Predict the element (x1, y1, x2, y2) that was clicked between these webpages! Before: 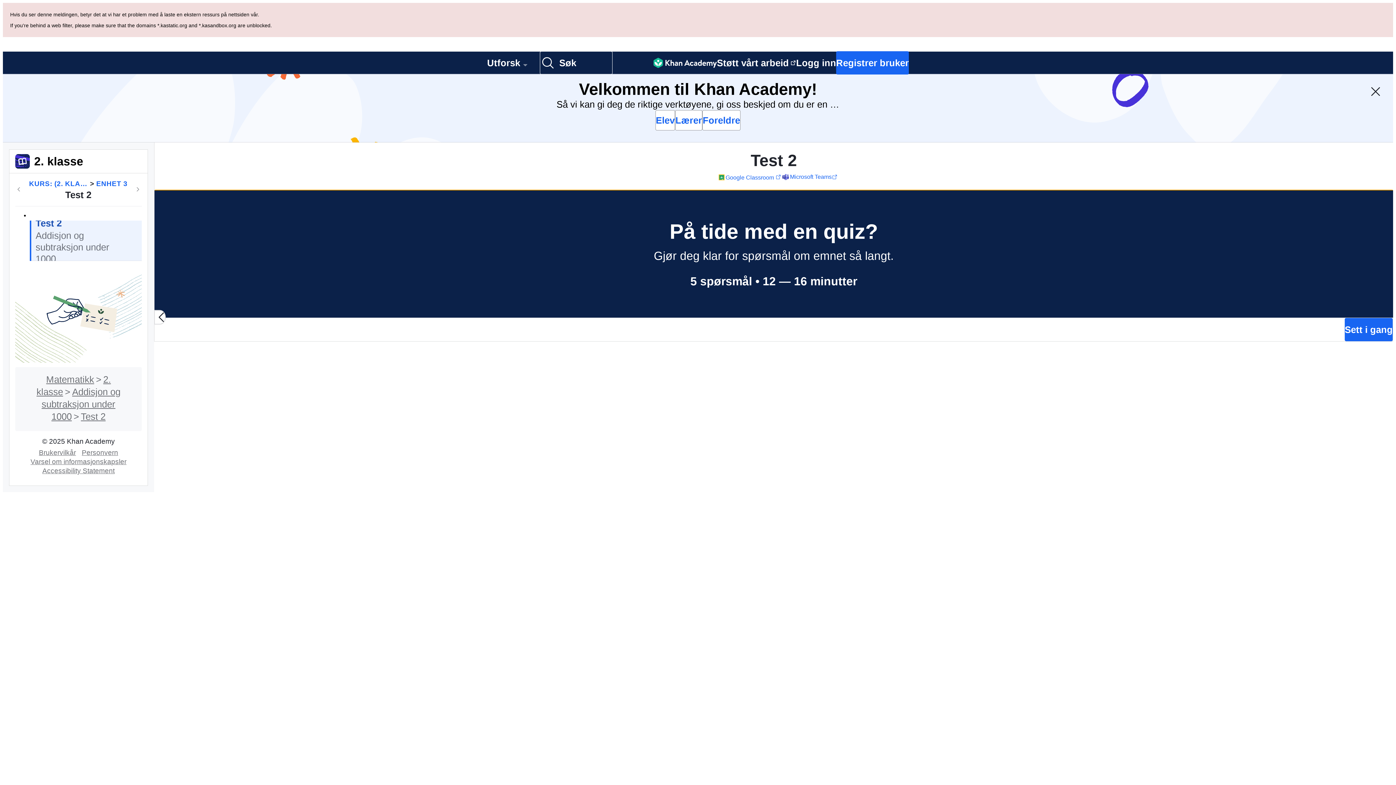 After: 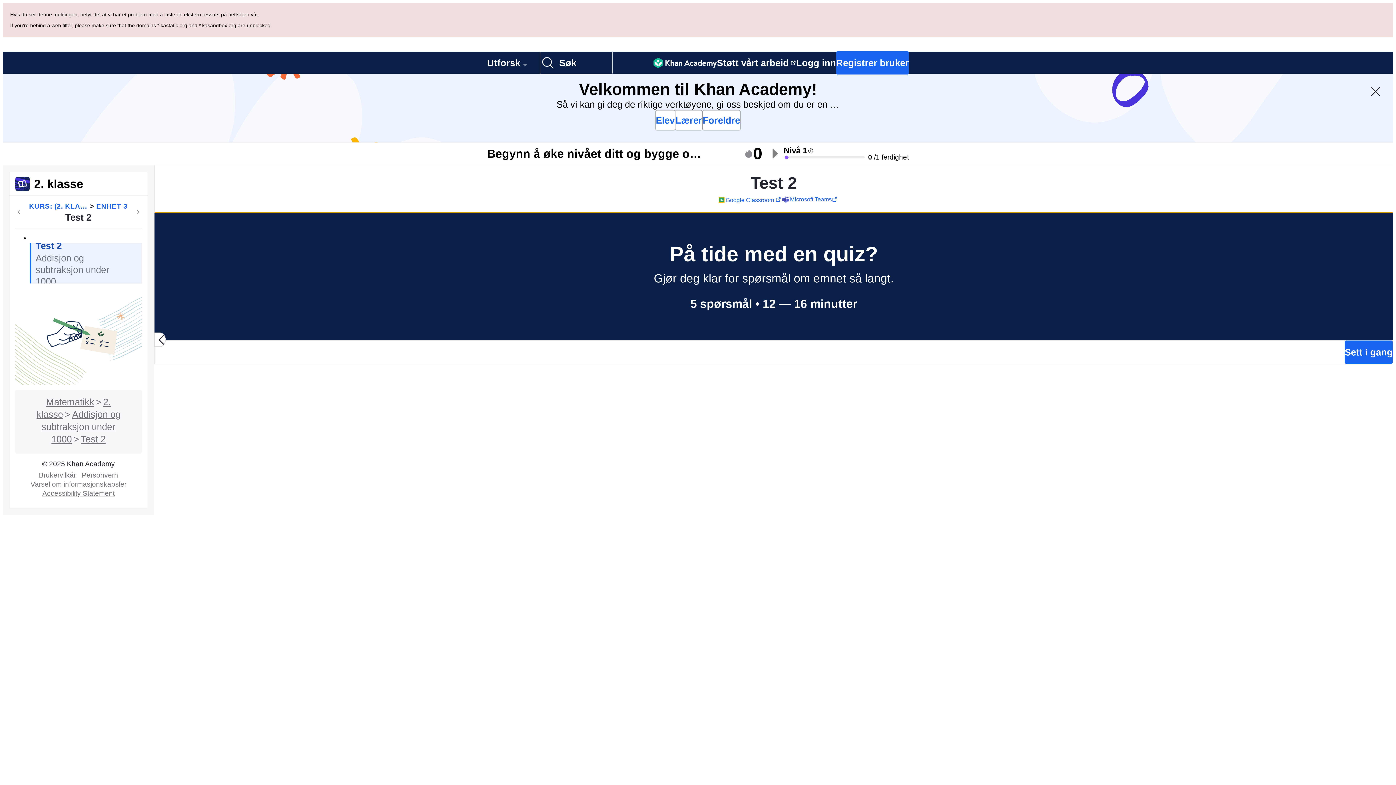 Action: bbox: (29, 152, 141, 192) label: Test 2
Addisjon og subtraksjon under 1000